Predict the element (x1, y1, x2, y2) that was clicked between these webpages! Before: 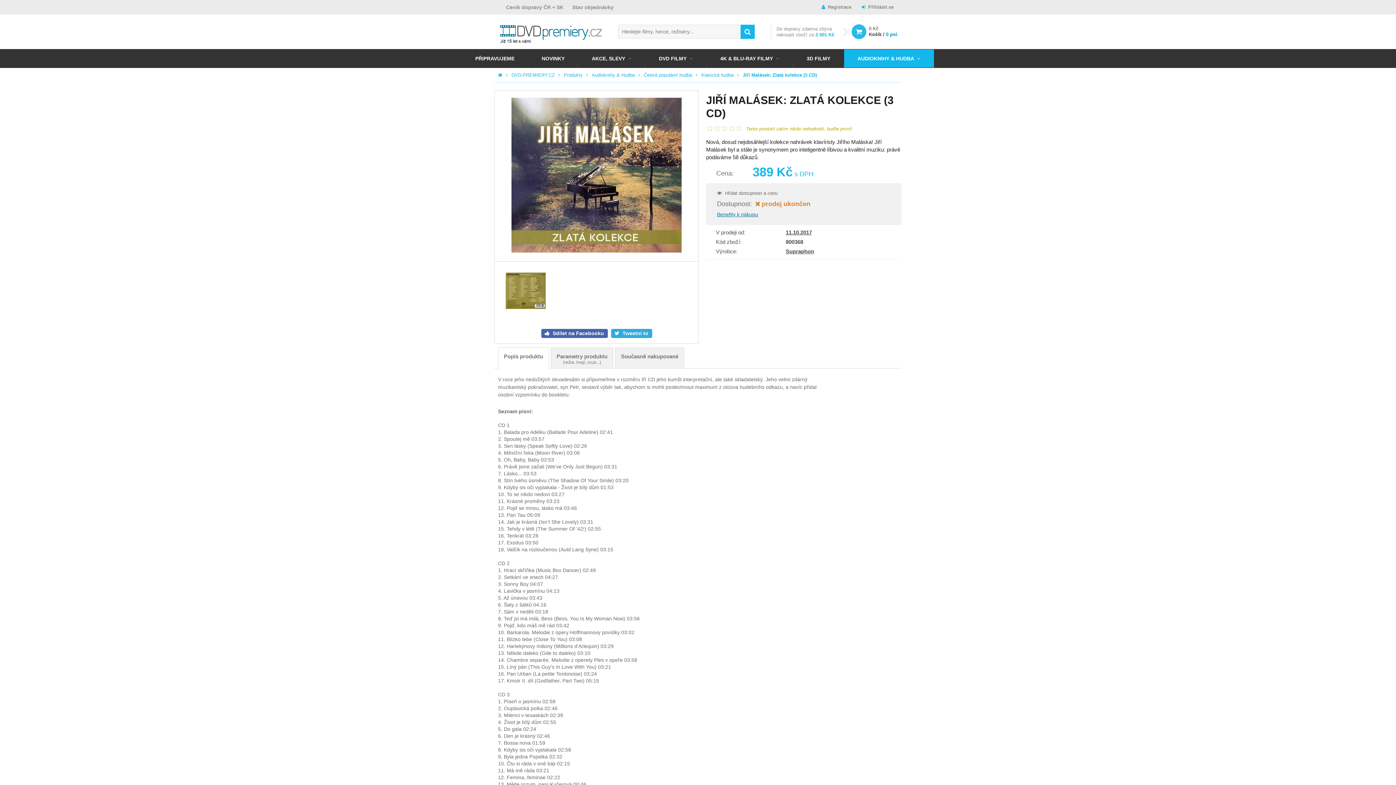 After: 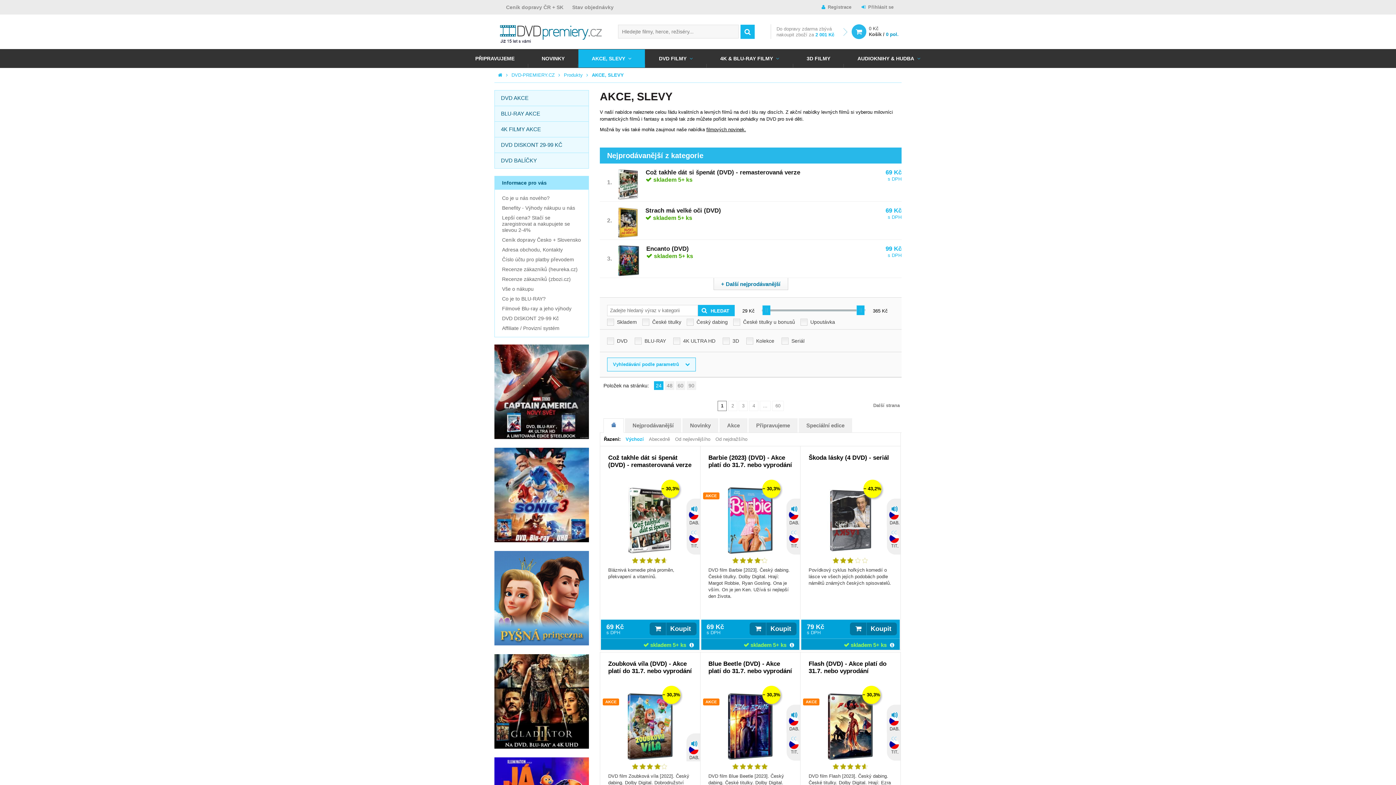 Action: label: AKCE, SLEVY bbox: (578, 49, 645, 67)